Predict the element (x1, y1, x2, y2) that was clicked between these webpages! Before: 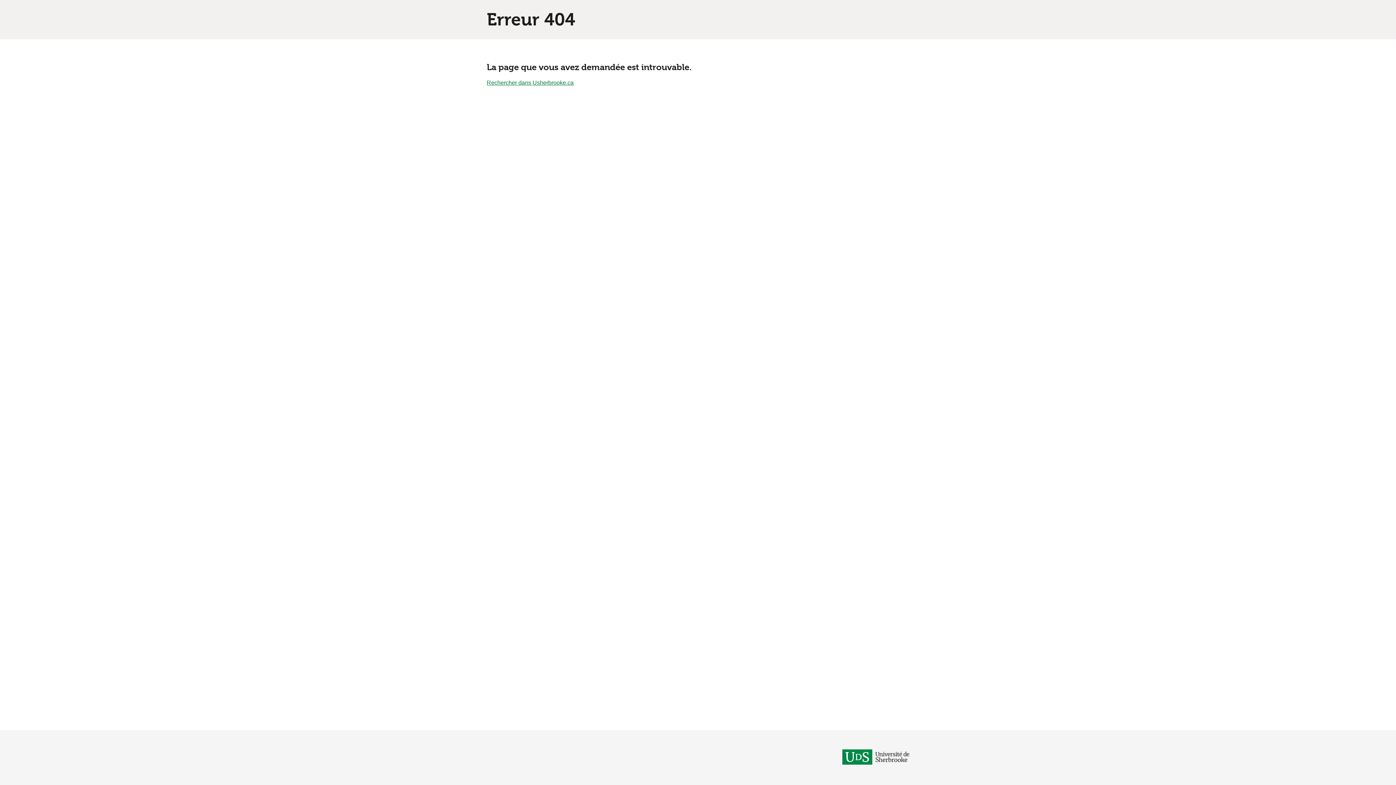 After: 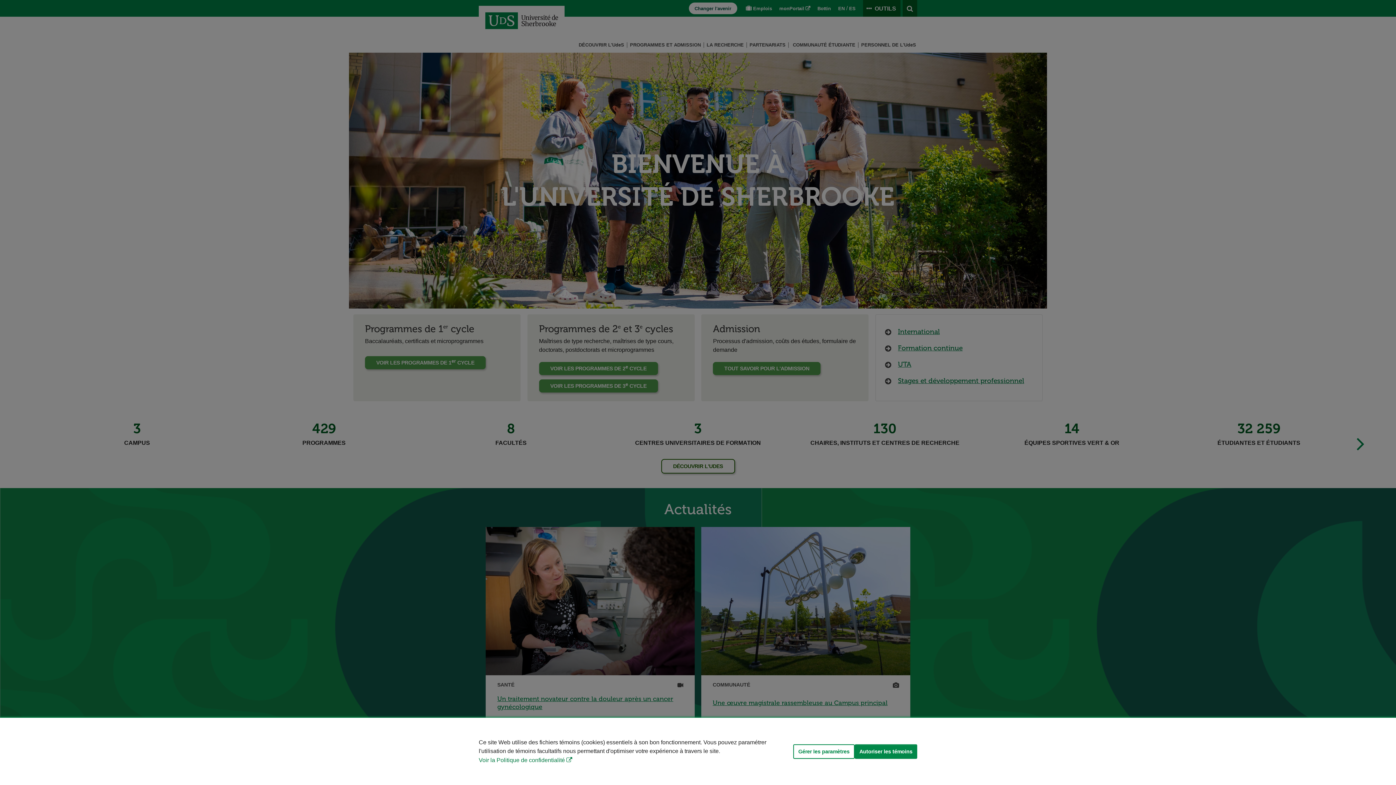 Action: bbox: (842, 738, 909, 777)